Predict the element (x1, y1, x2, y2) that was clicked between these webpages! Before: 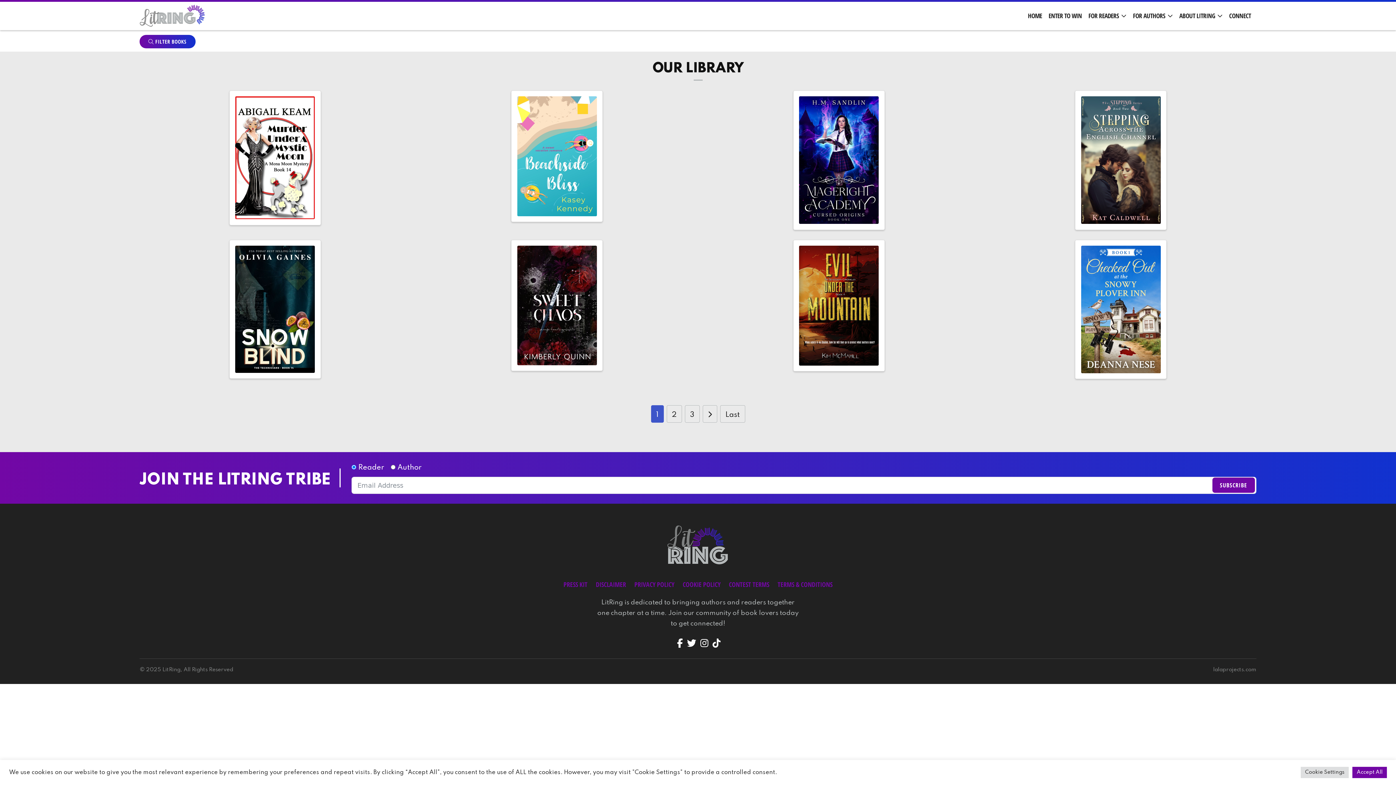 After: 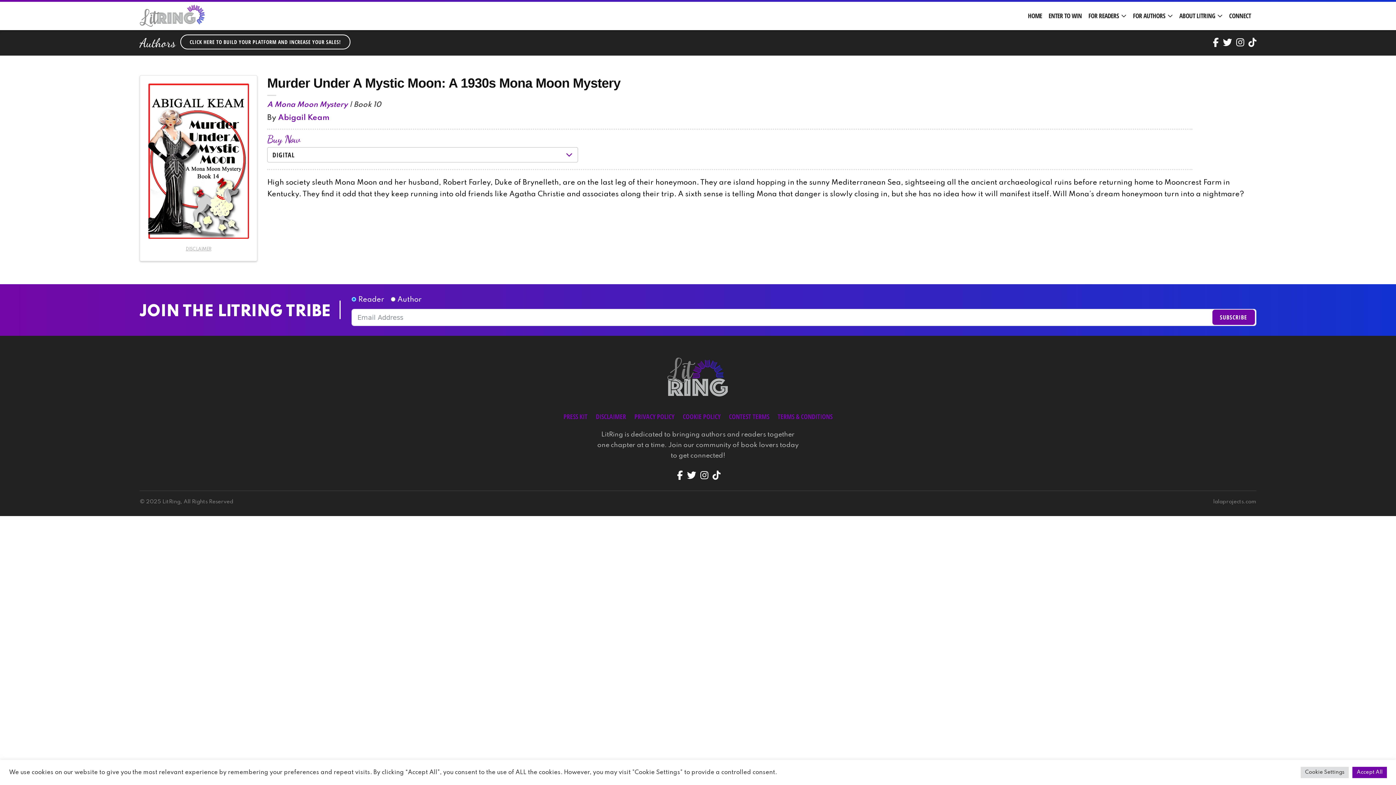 Action: bbox: (235, 96, 315, 219)